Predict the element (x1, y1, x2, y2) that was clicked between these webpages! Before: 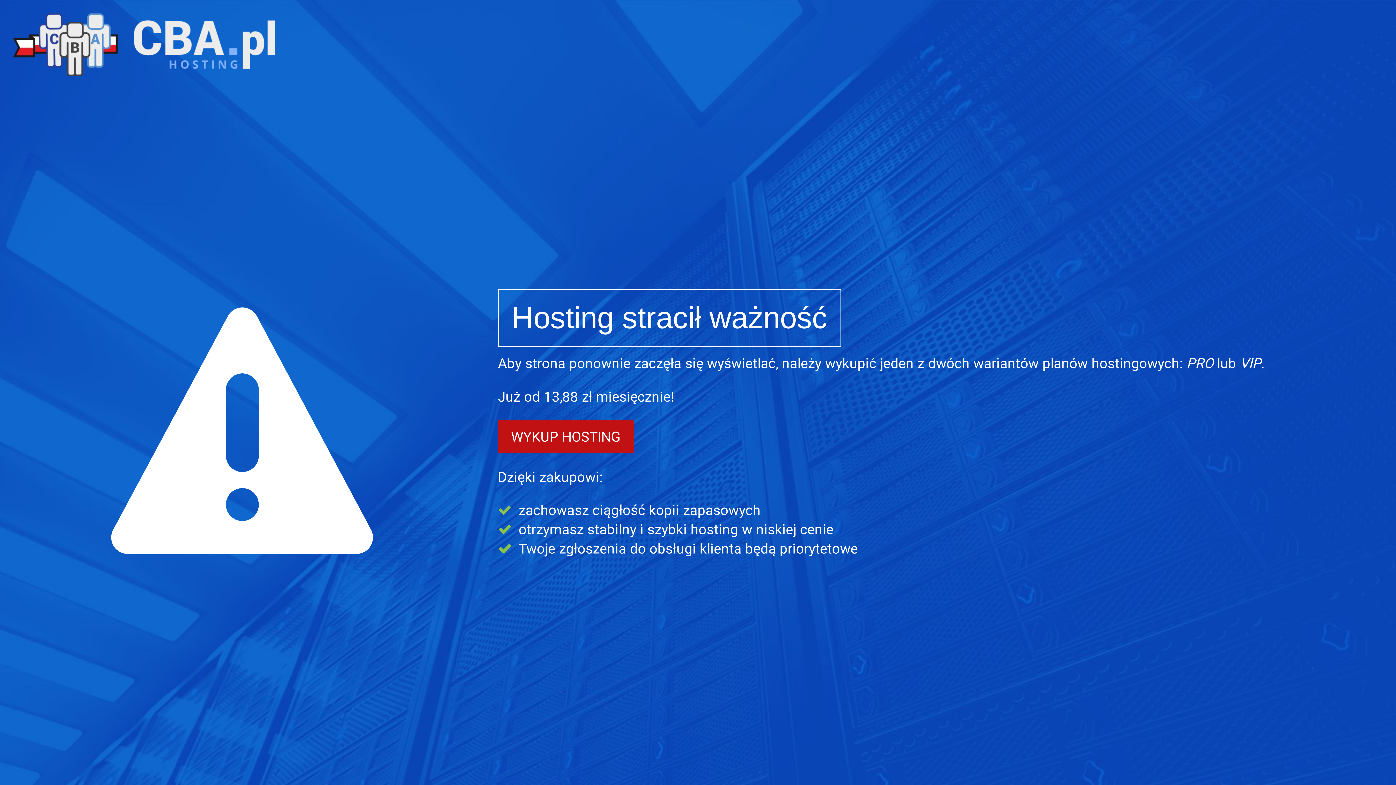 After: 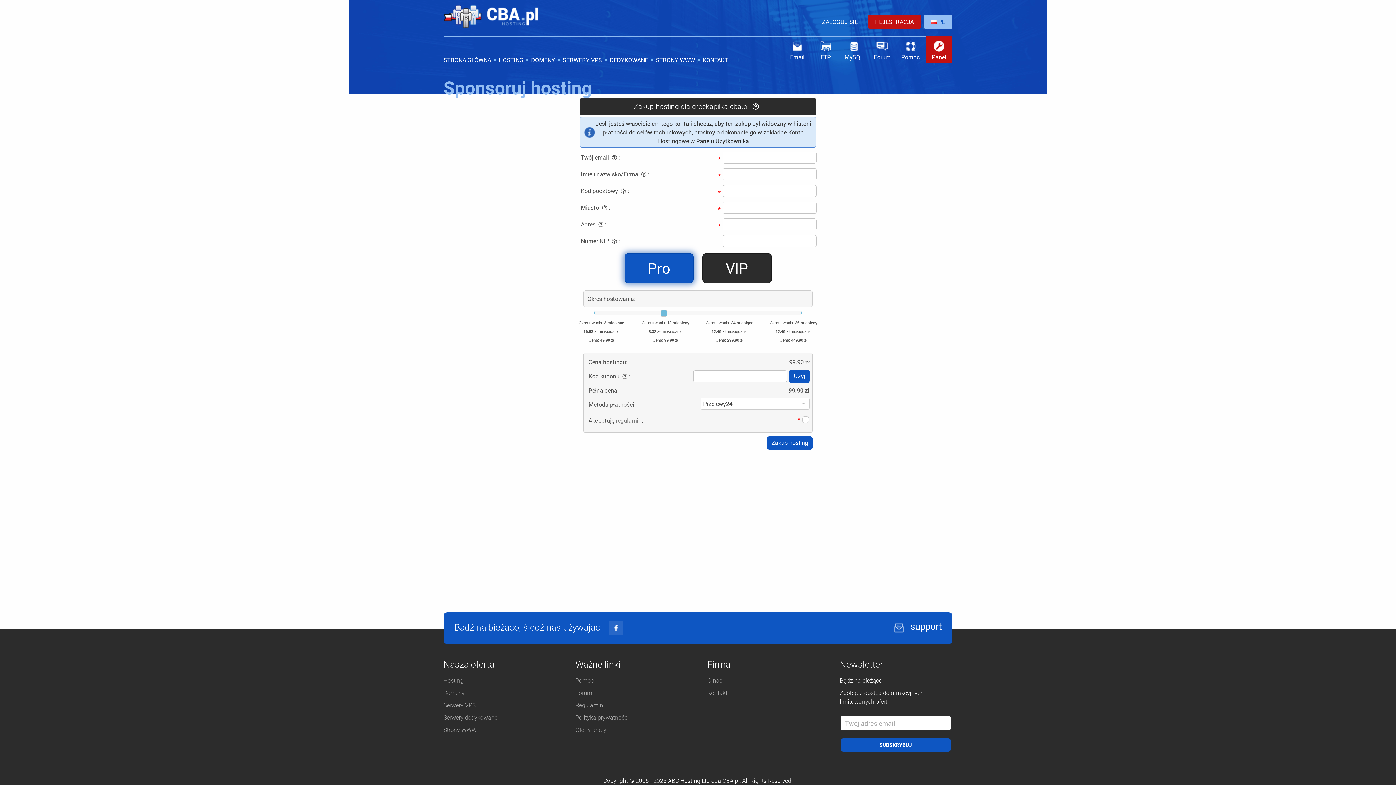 Action: bbox: (498, 420, 633, 453) label: WYKUP HOSTING